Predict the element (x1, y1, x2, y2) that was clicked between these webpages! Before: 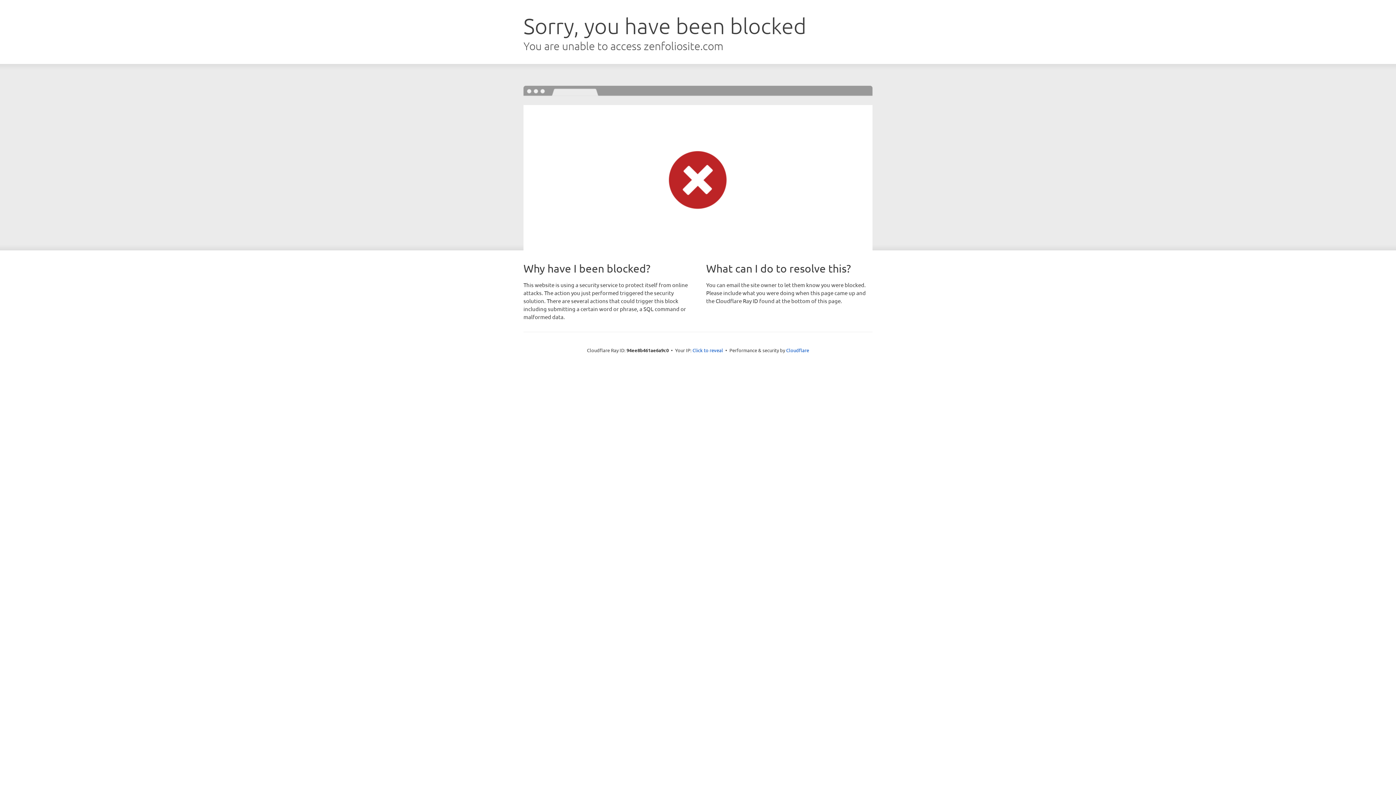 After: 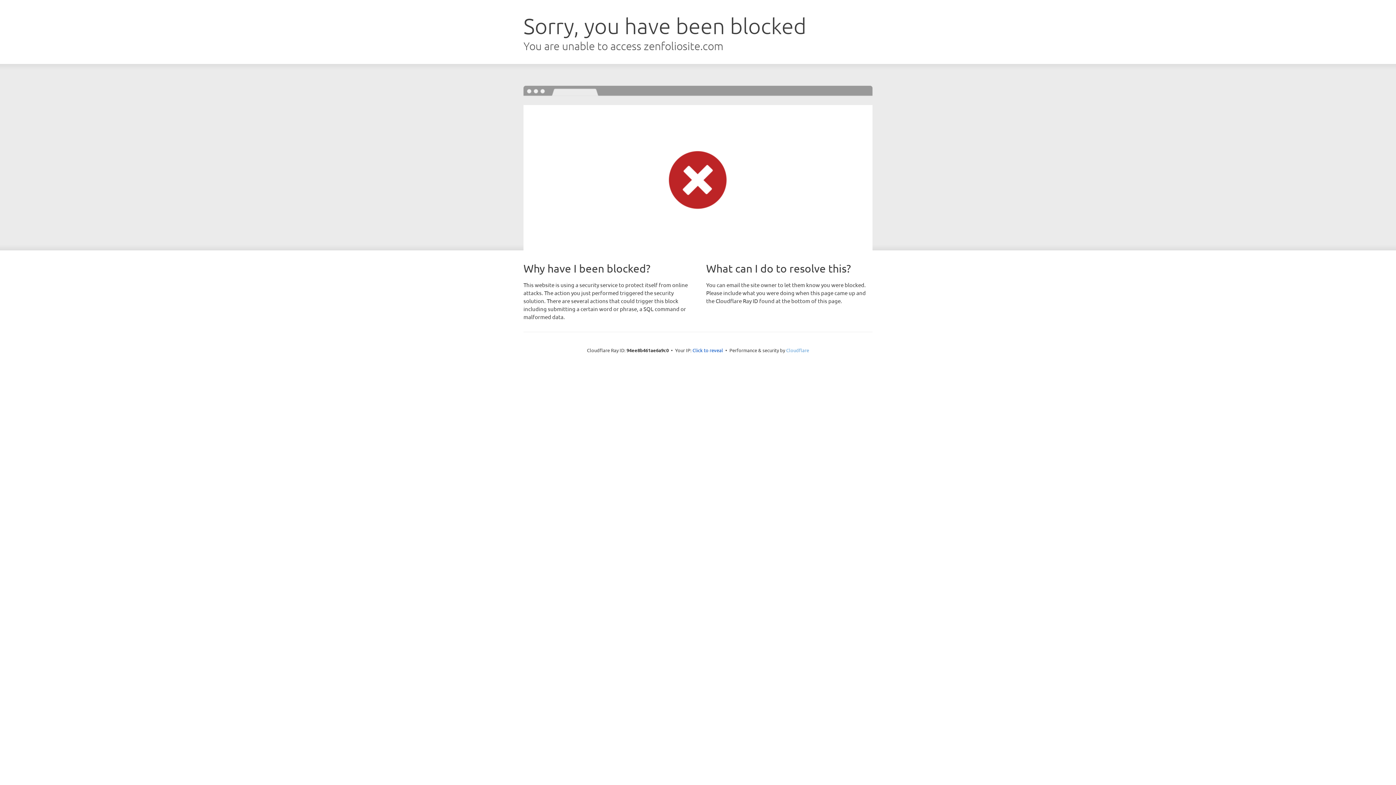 Action: bbox: (786, 347, 809, 353) label: Cloudflare